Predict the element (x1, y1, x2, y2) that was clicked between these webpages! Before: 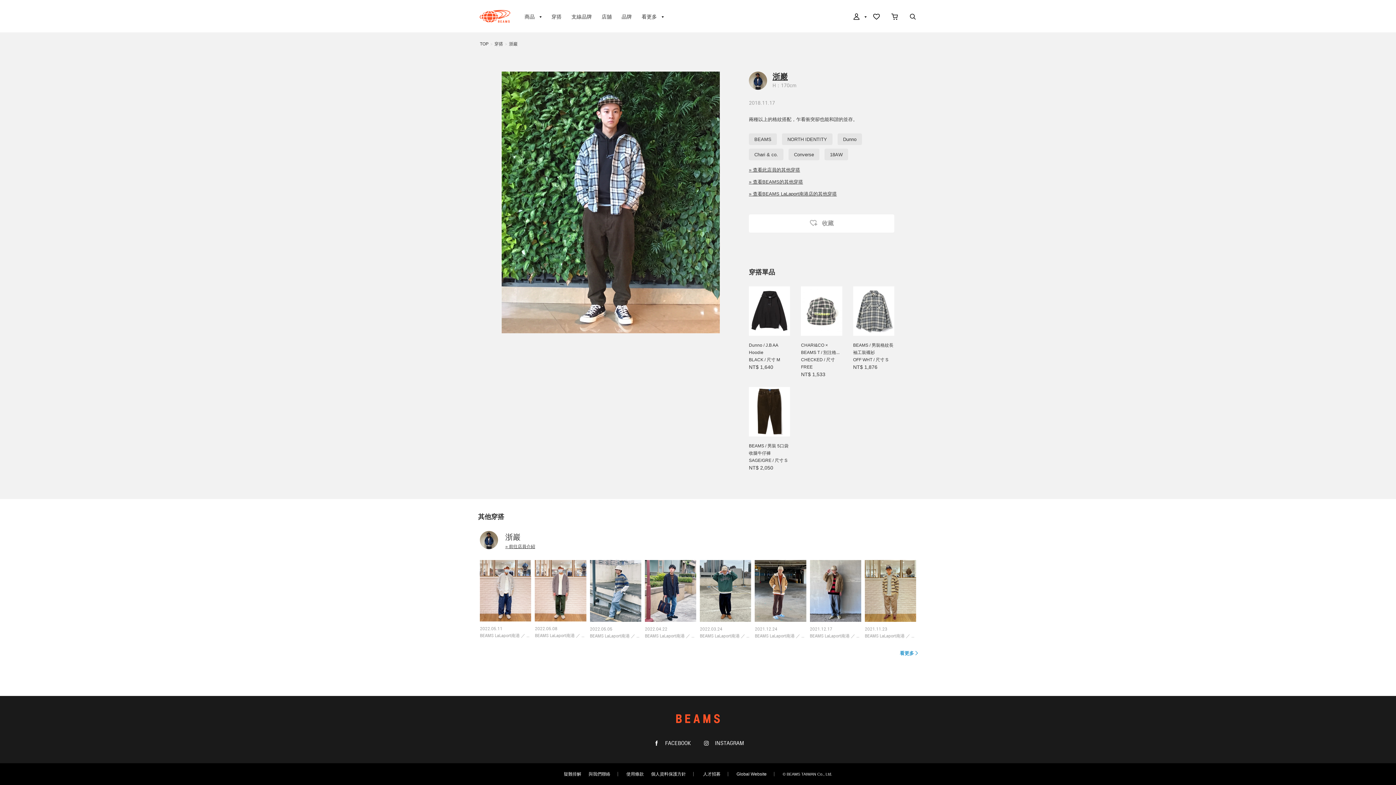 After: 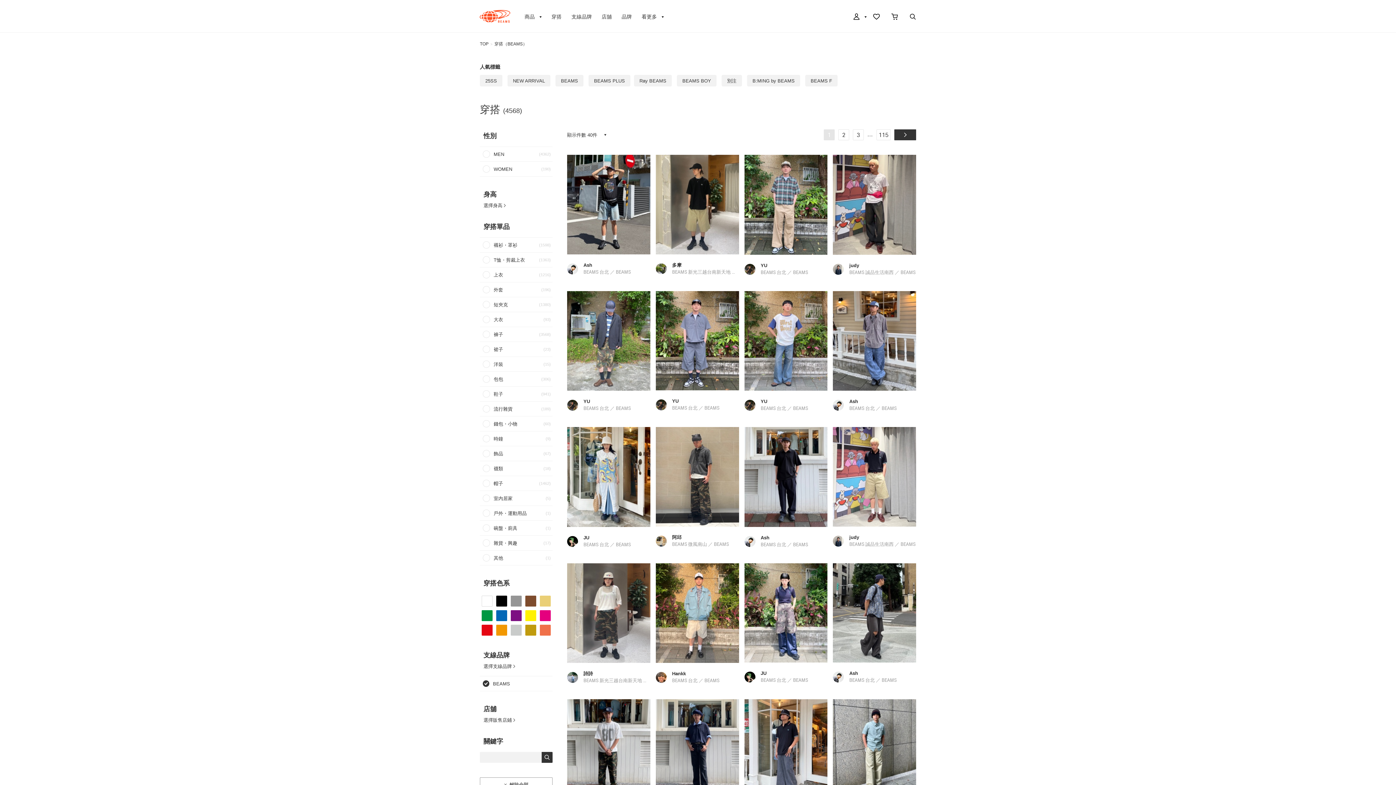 Action: bbox: (749, 179, 803, 184) label: » 查看BEAMS的其他穿搭